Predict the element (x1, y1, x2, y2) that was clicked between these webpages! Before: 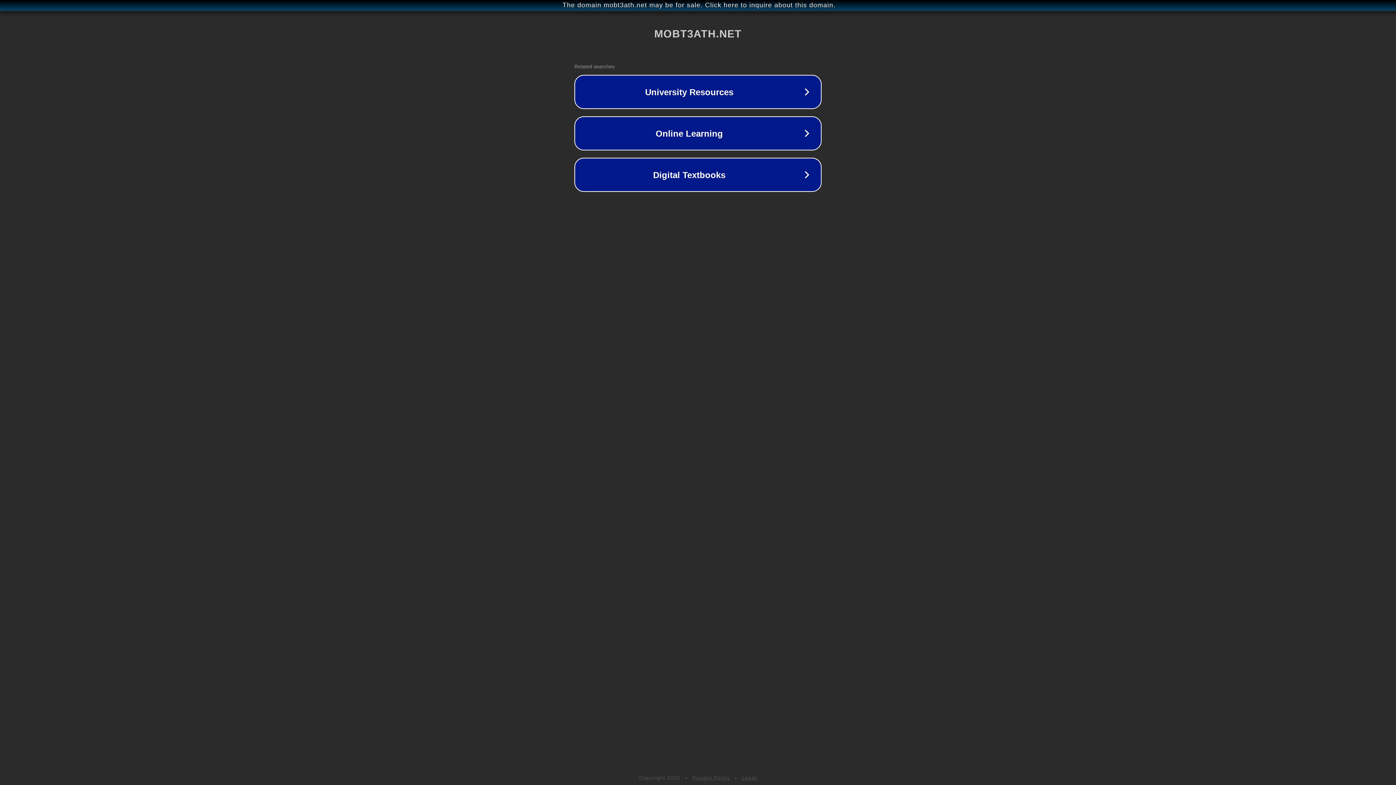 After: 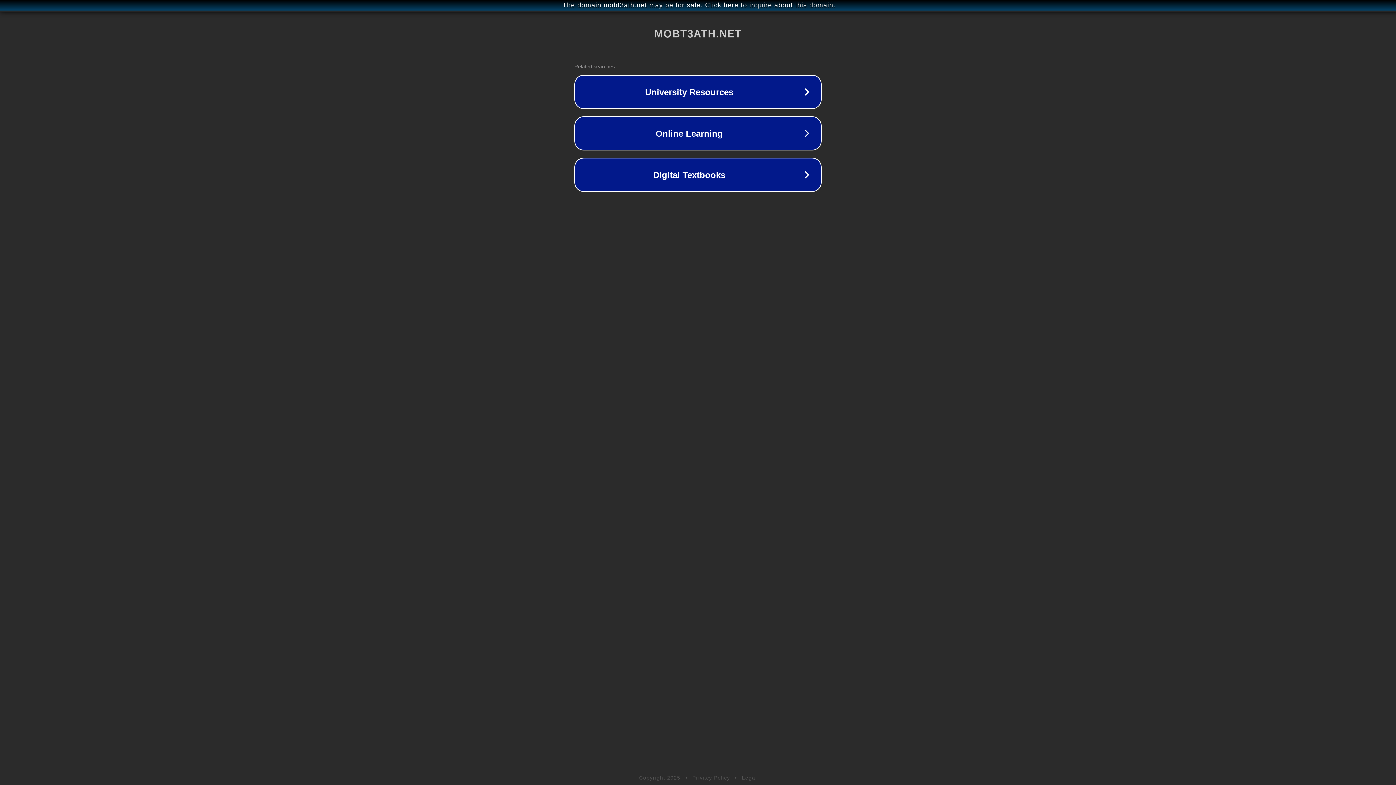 Action: label: Privacy Policy bbox: (692, 775, 730, 781)